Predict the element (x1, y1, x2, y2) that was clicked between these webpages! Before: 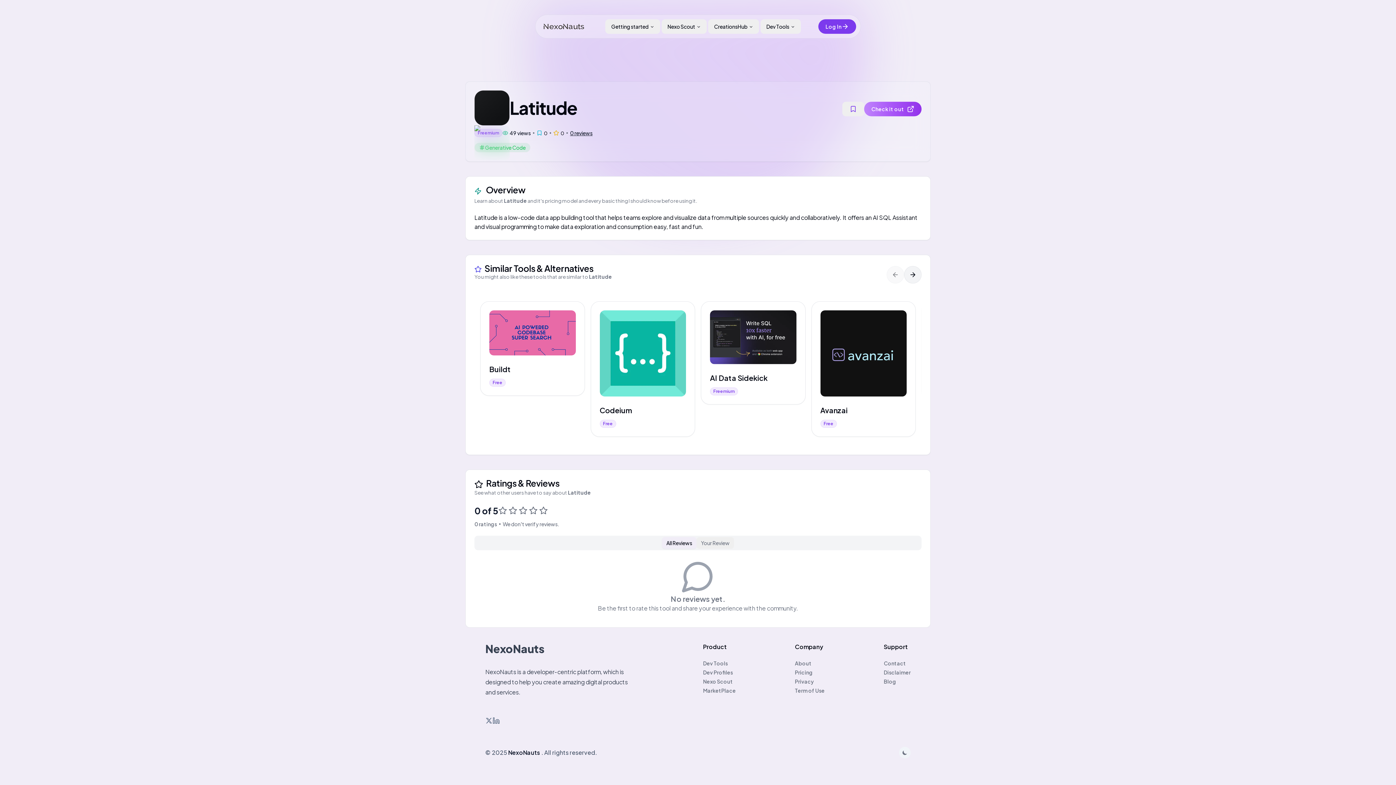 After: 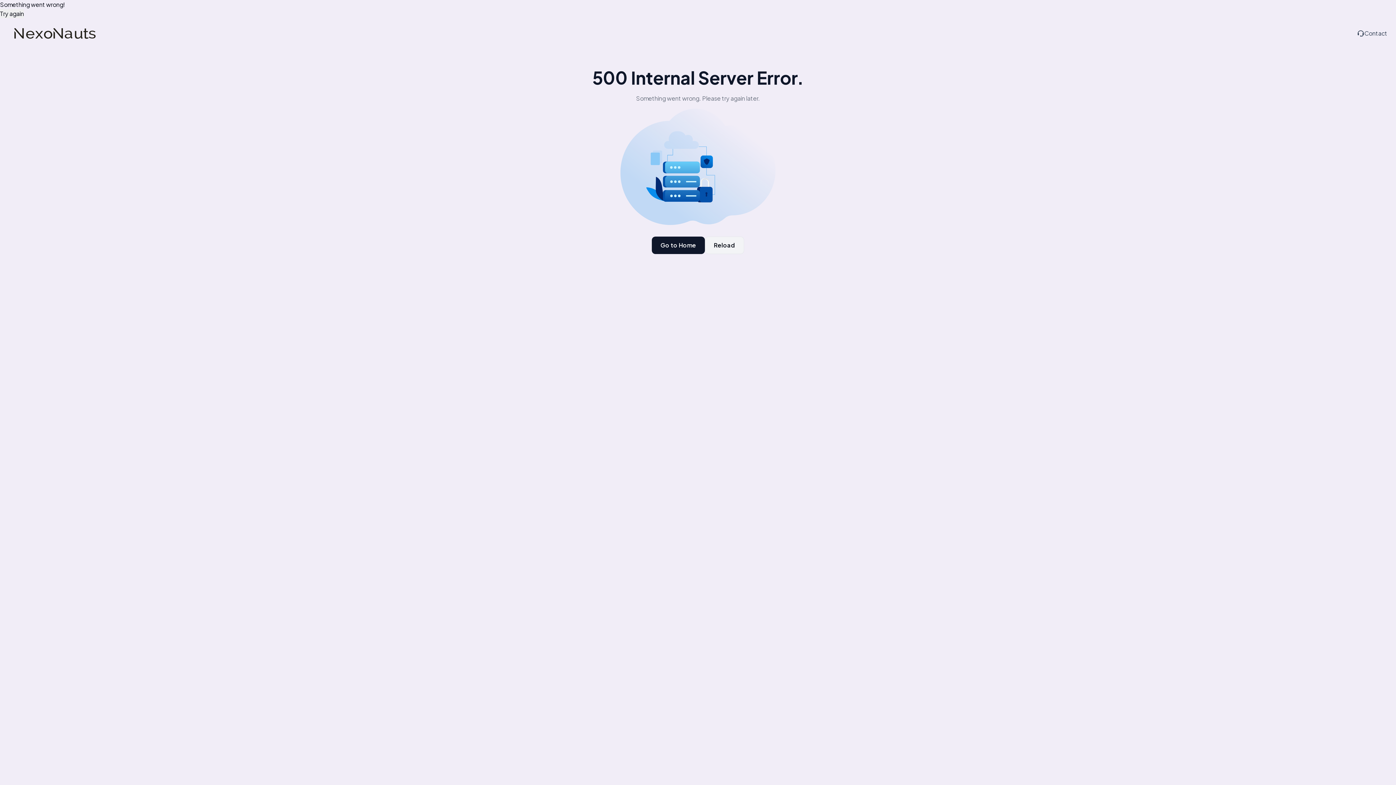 Action: label: Dev Tools bbox: (703, 660, 728, 666)